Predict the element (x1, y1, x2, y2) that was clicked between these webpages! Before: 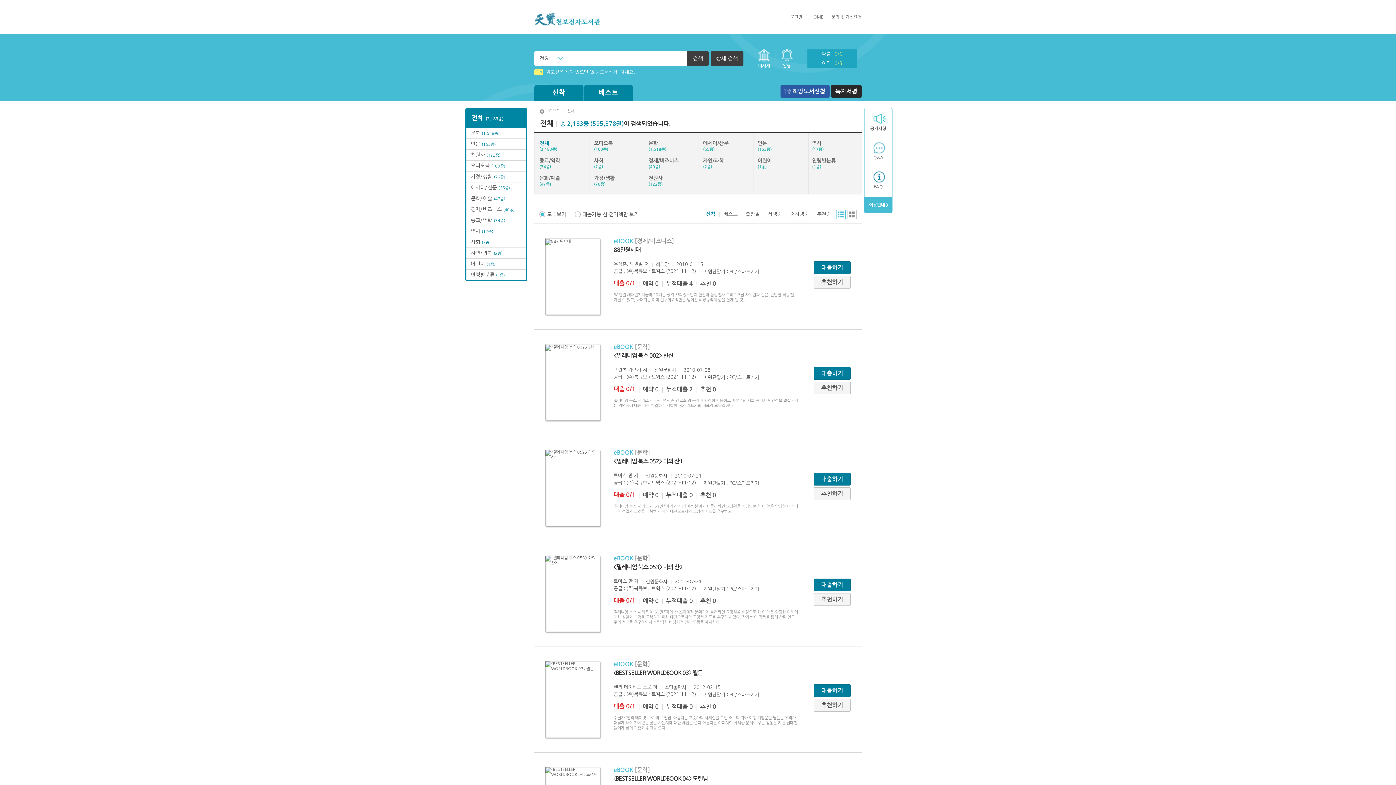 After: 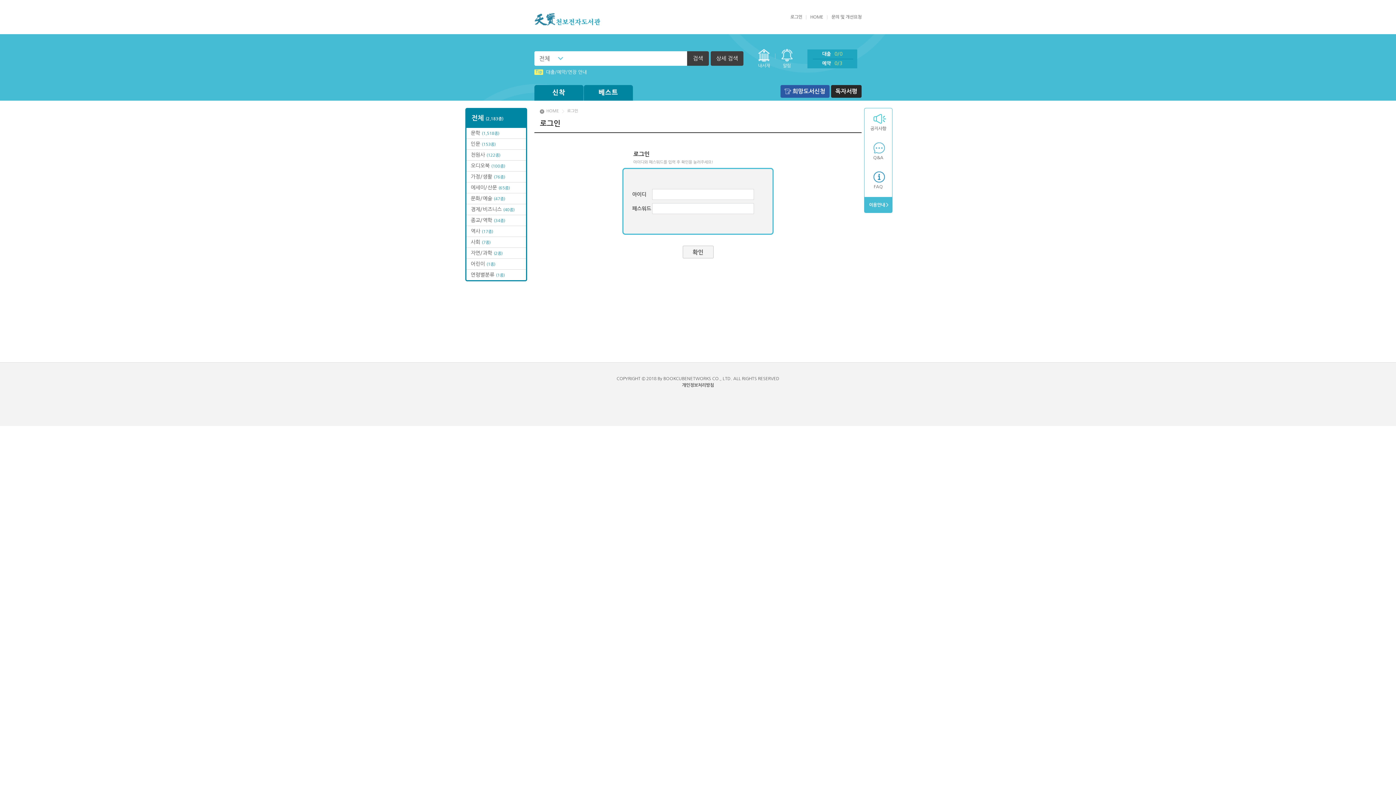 Action: bbox: (813, 381, 850, 394) label: 추천하기